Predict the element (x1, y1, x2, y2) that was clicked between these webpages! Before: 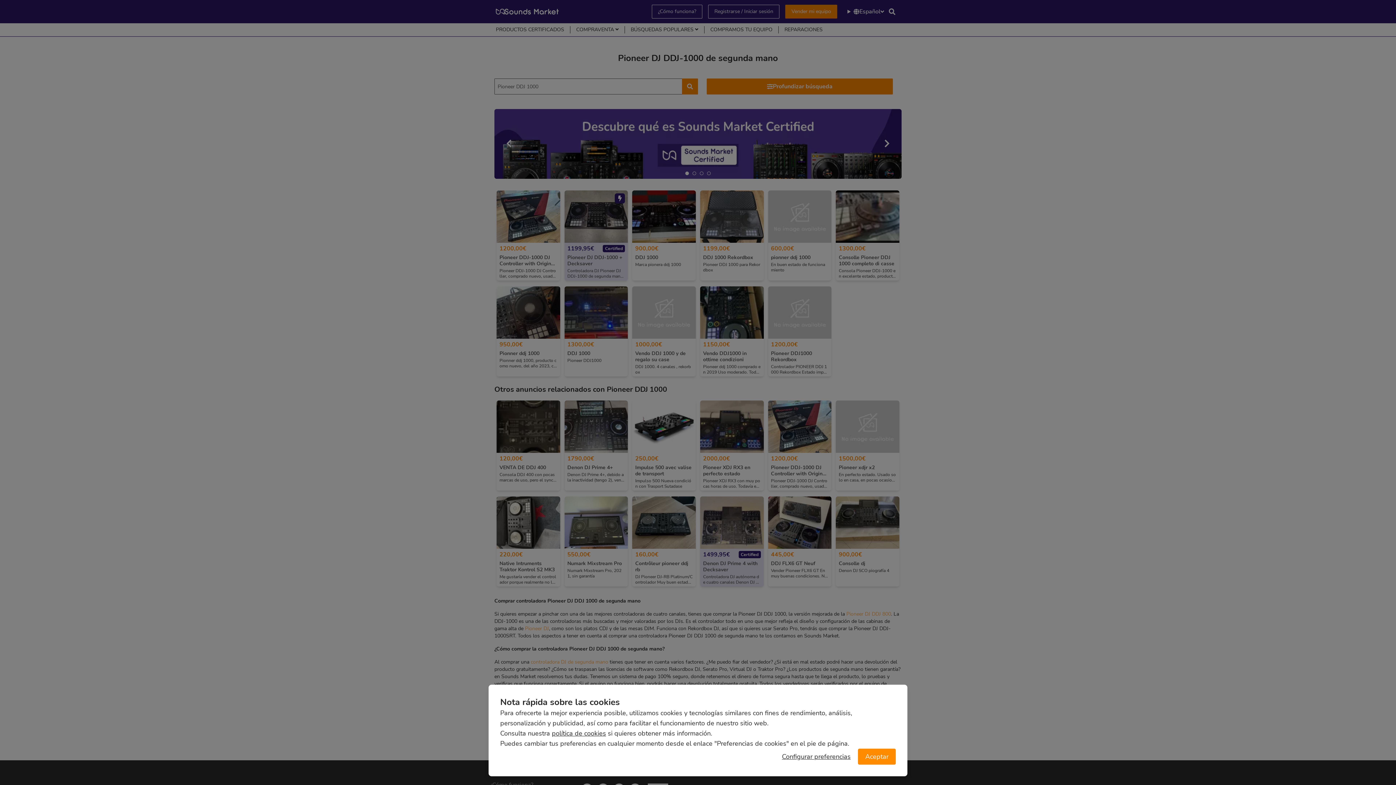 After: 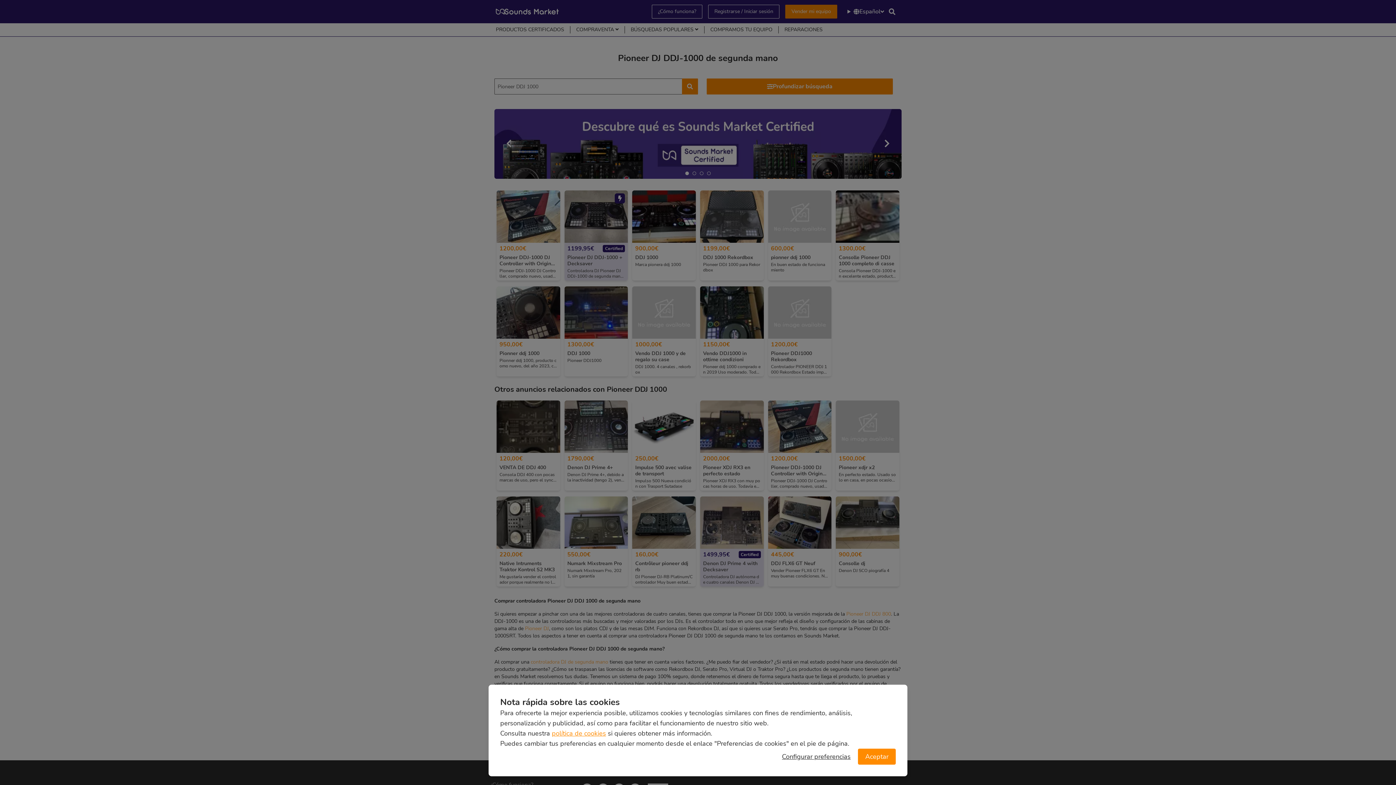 Action: label: política de cookies bbox: (552, 729, 606, 738)